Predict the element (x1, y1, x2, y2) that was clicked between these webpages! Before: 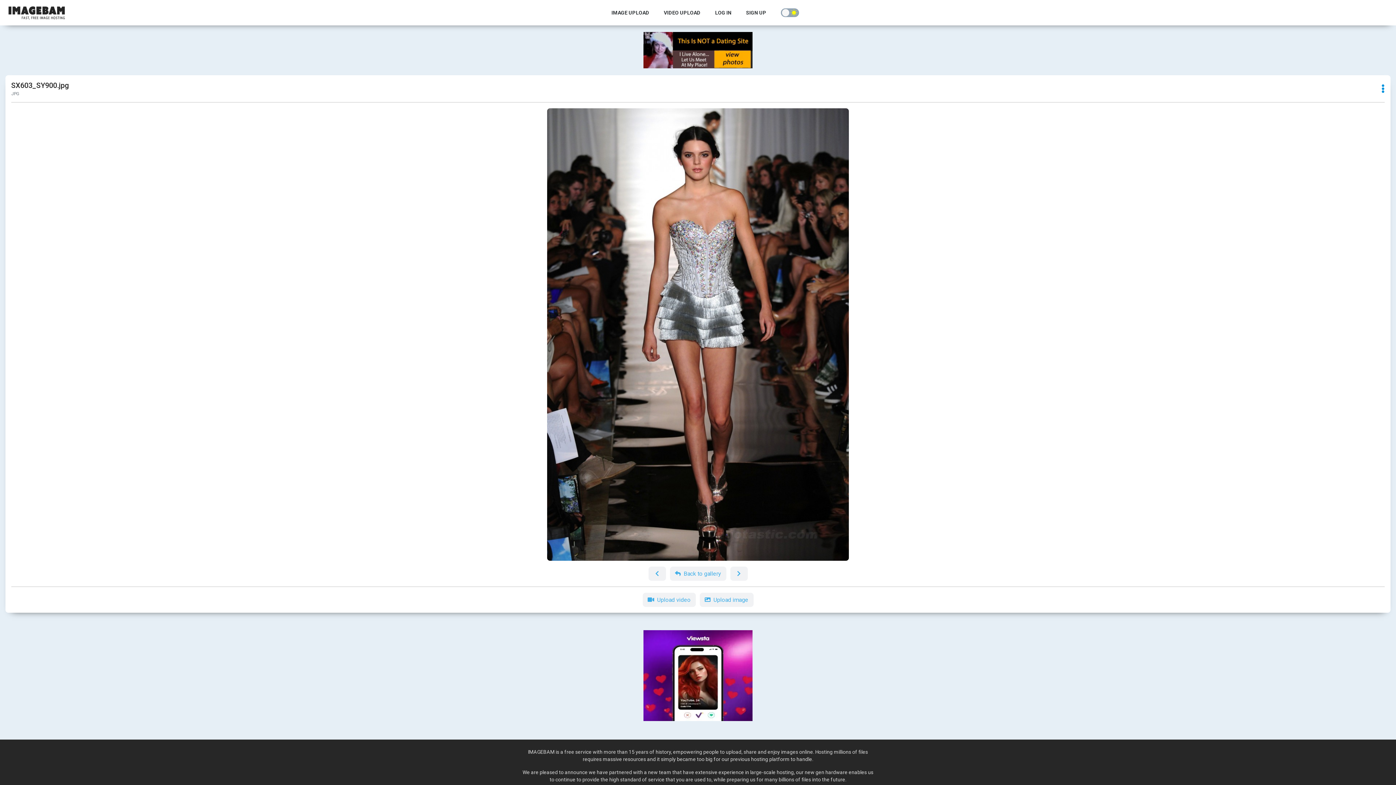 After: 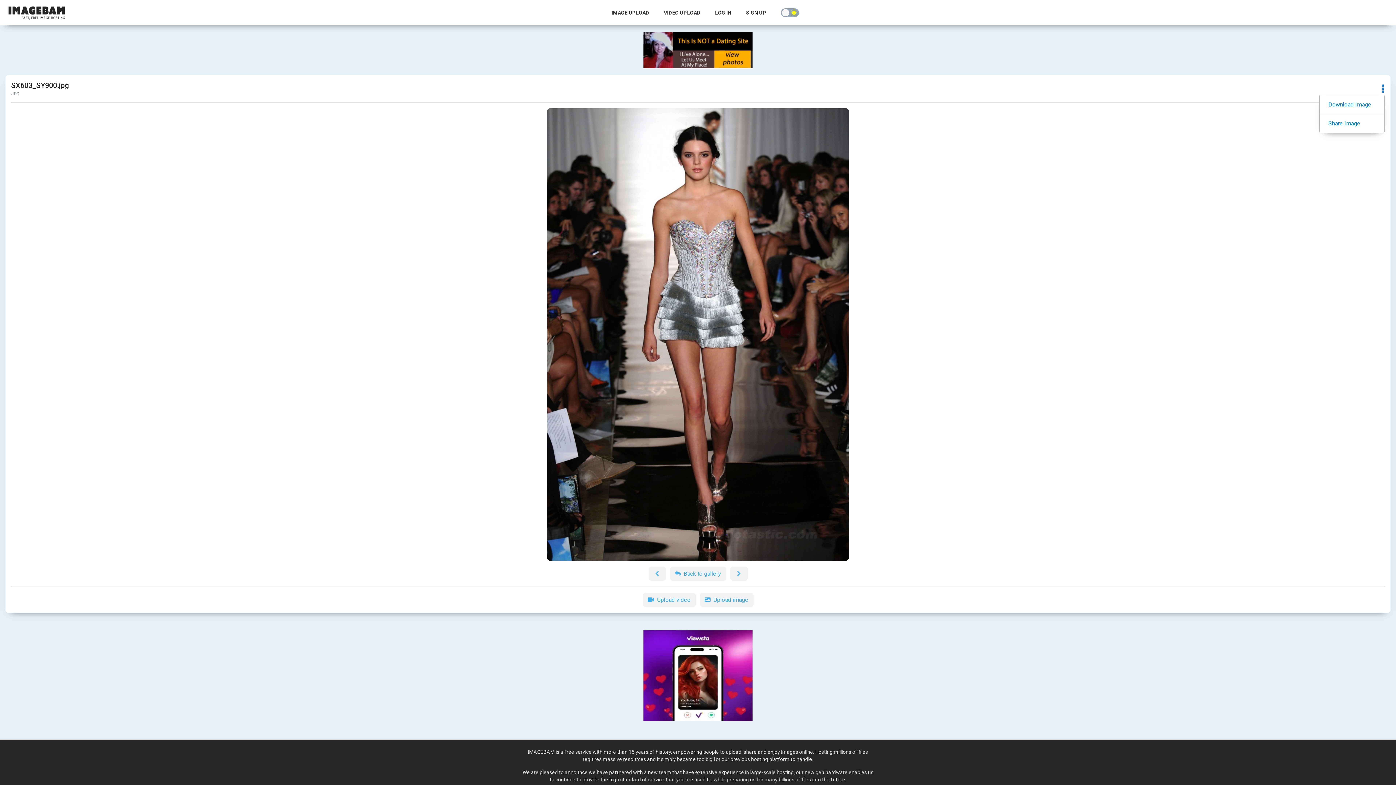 Action: bbox: (1381, 84, 1385, 94)